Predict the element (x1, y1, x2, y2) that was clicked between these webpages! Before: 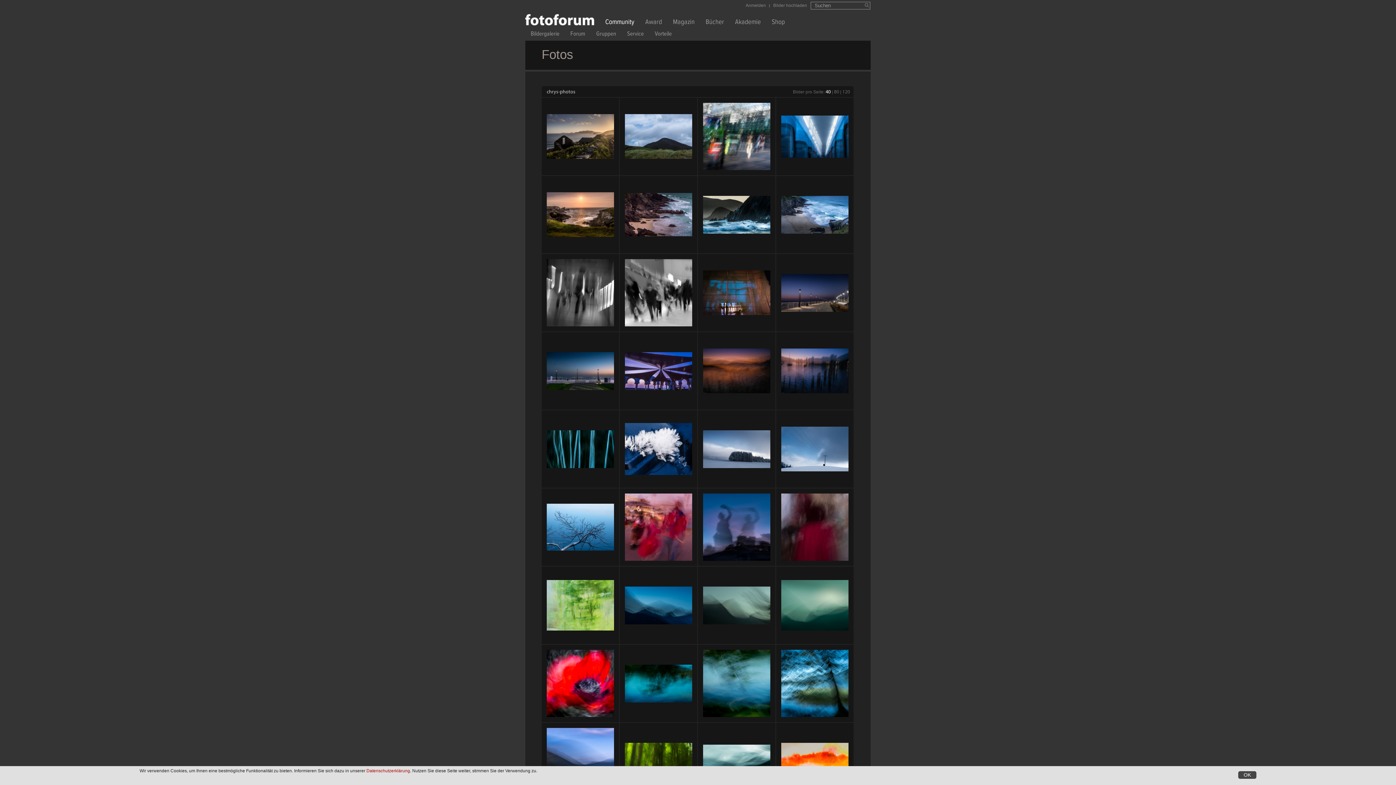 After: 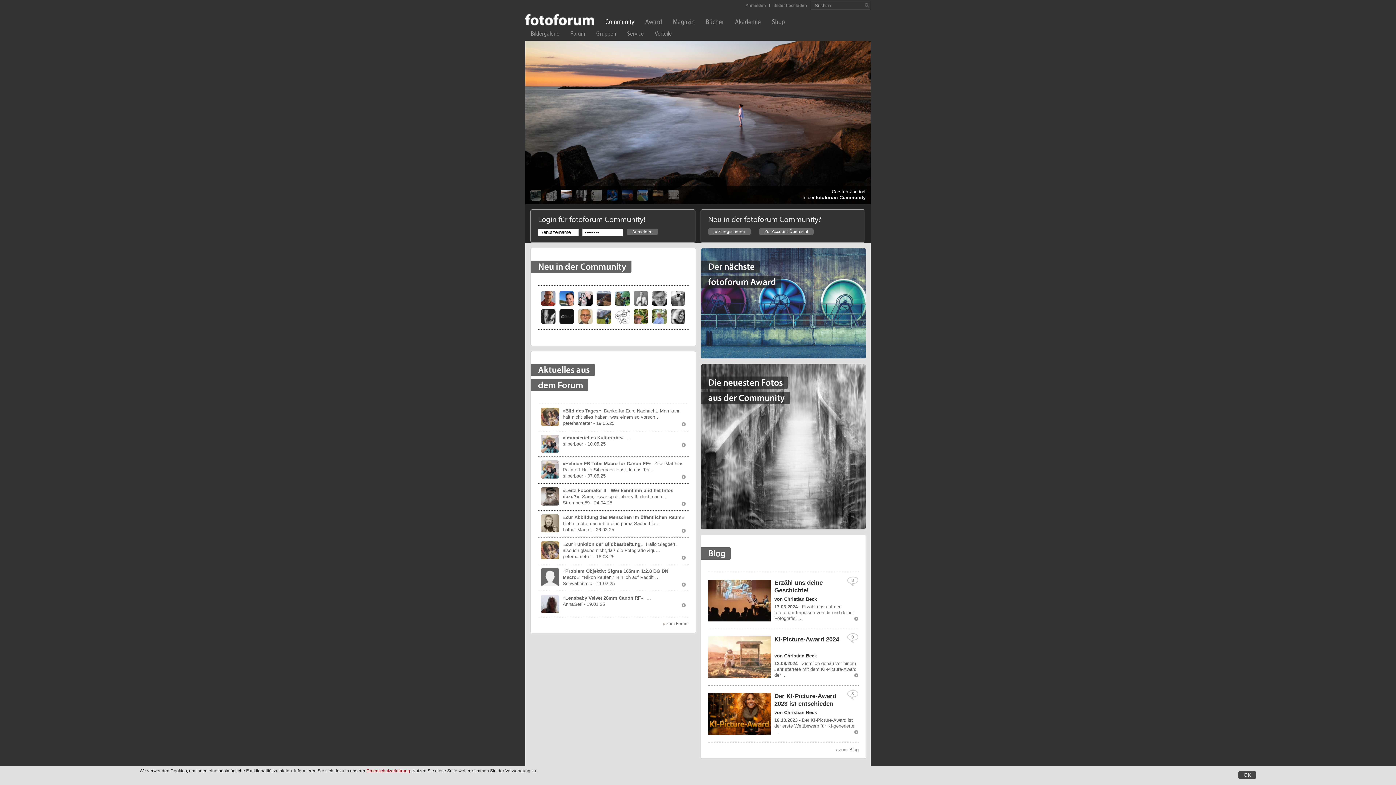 Action: label: Community bbox: (594, 18, 634, 27)